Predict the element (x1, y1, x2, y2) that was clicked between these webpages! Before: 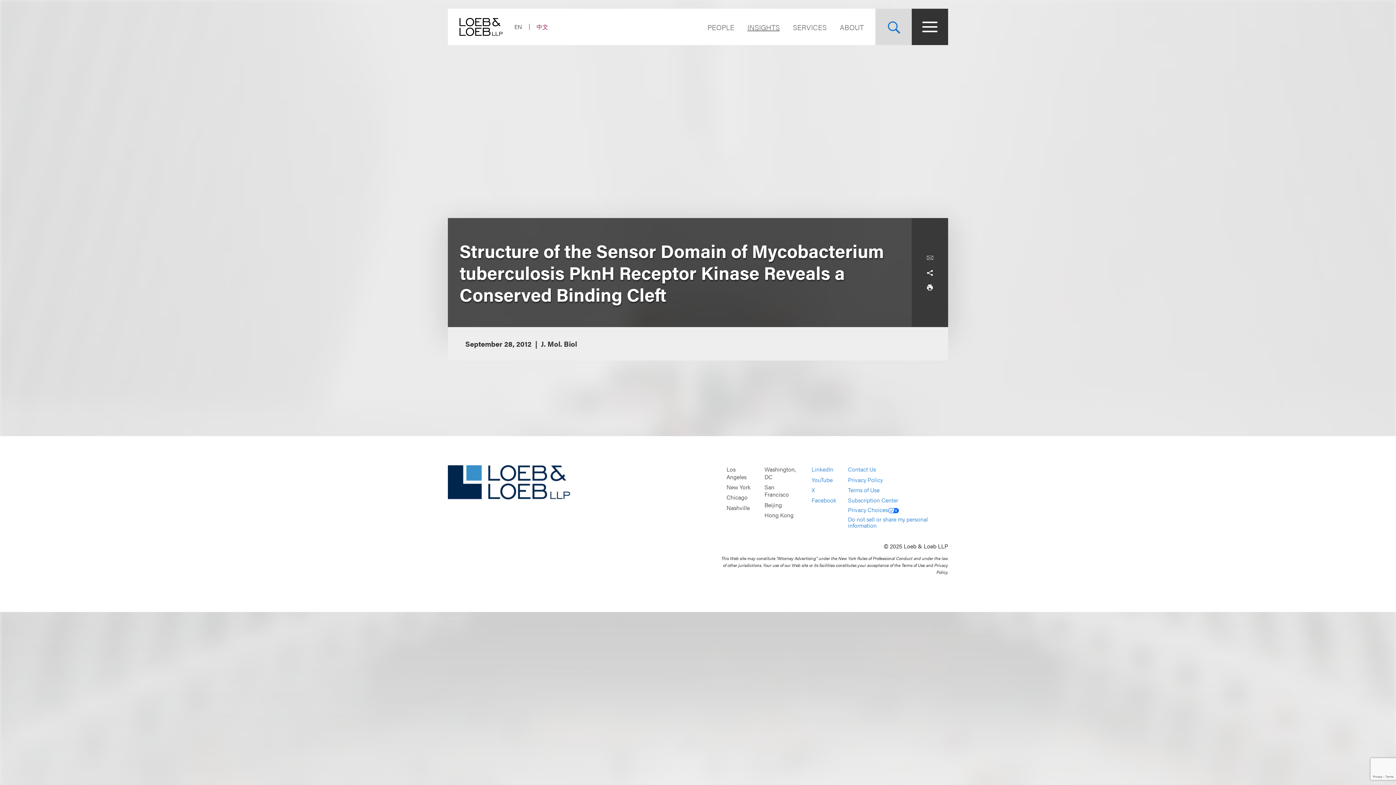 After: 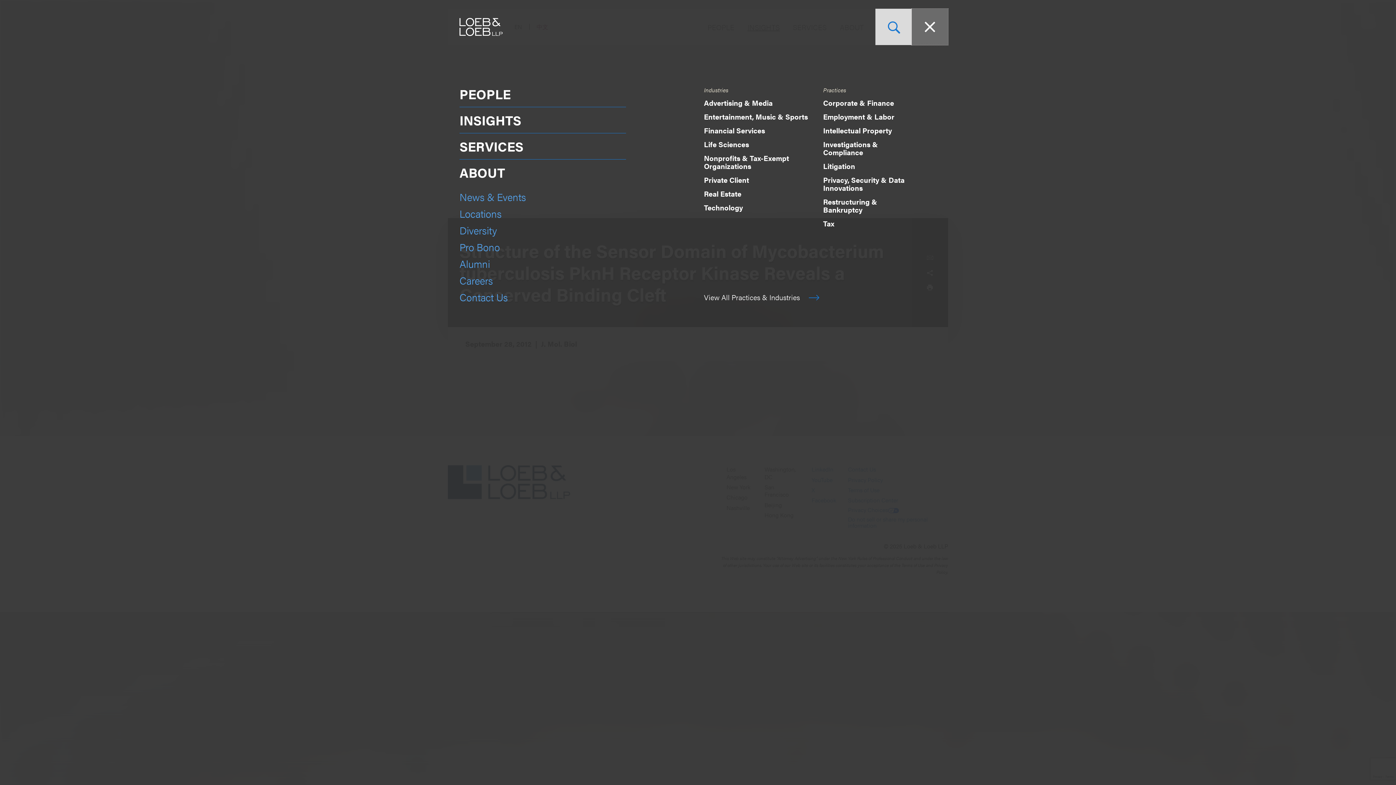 Action: label: Site Menu Toggle bbox: (912, 8, 948, 45)